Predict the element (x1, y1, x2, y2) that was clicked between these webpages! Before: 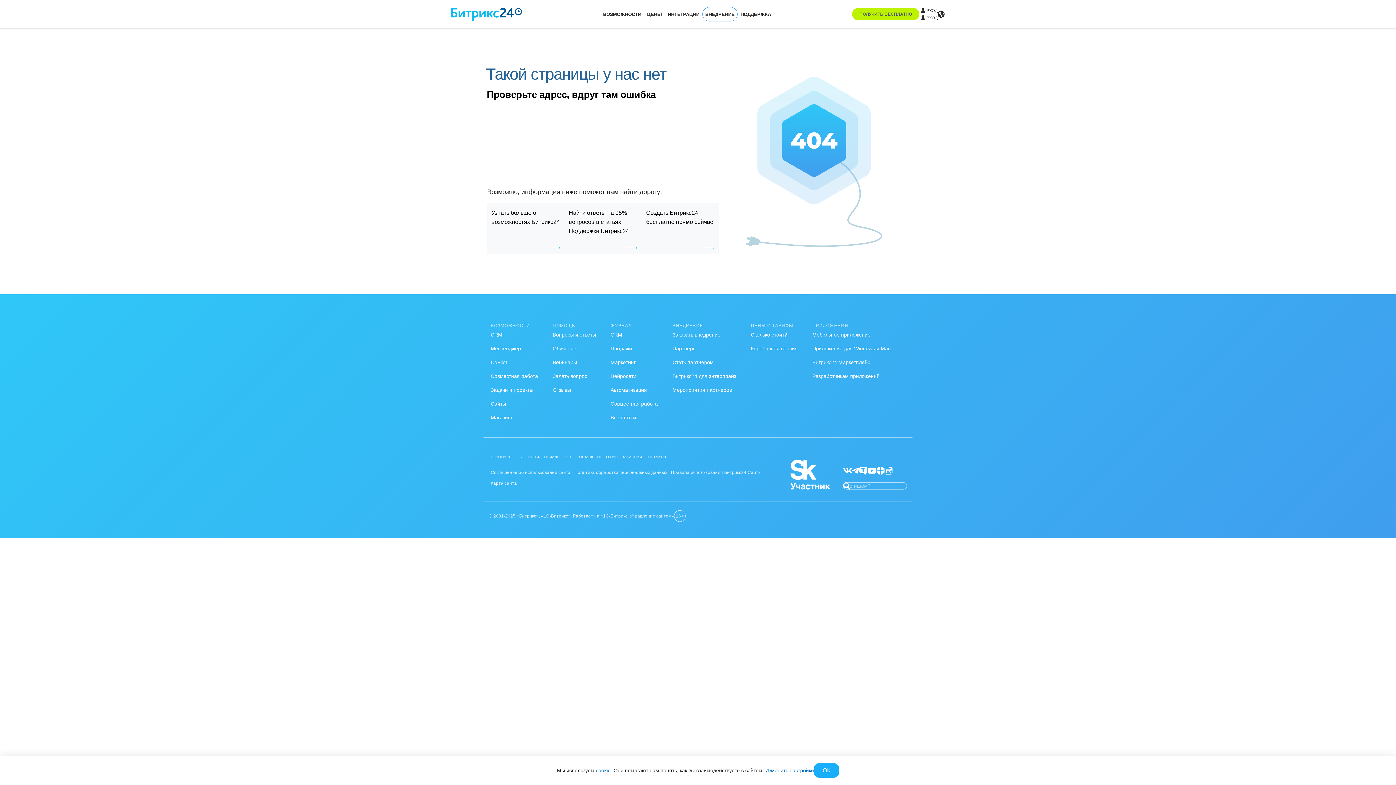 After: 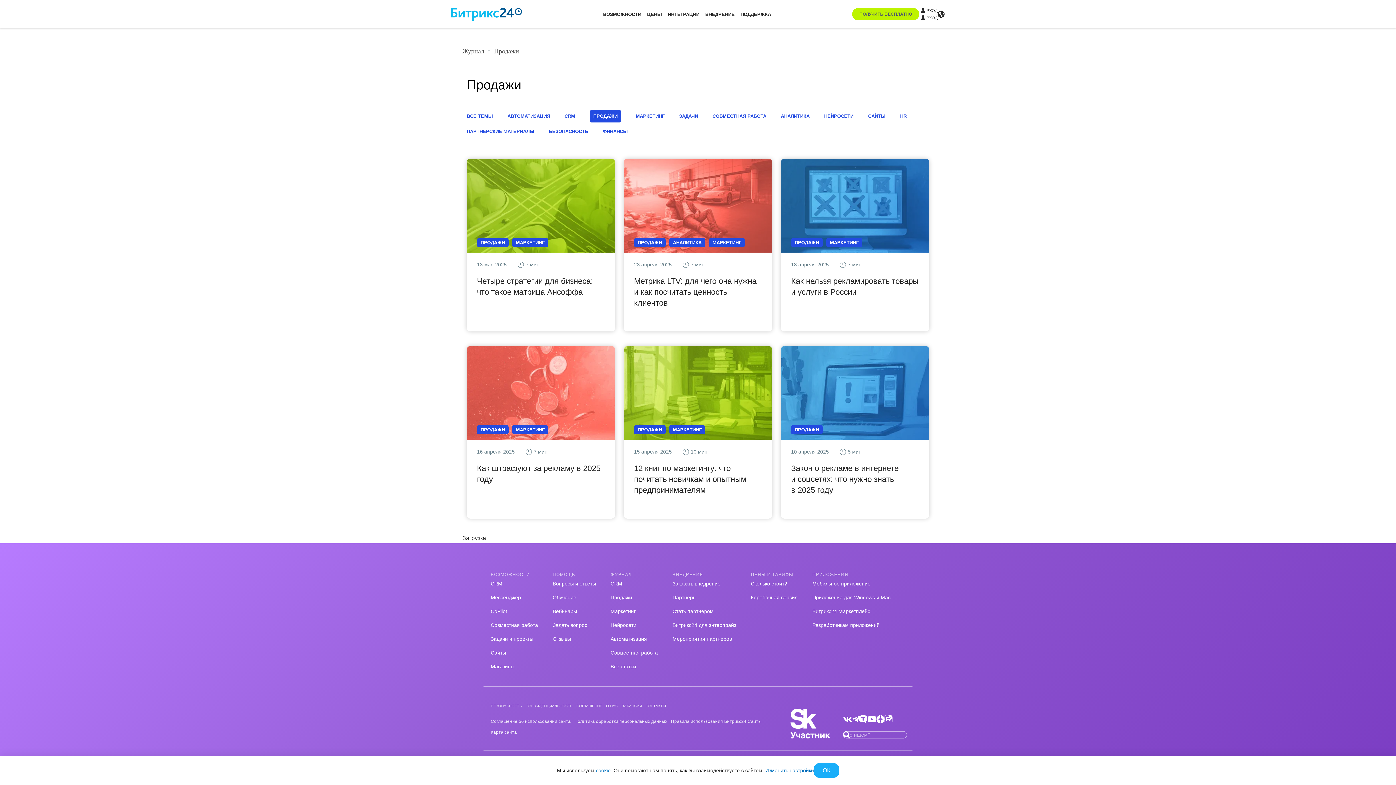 Action: bbox: (610, 345, 632, 351) label: Продажи